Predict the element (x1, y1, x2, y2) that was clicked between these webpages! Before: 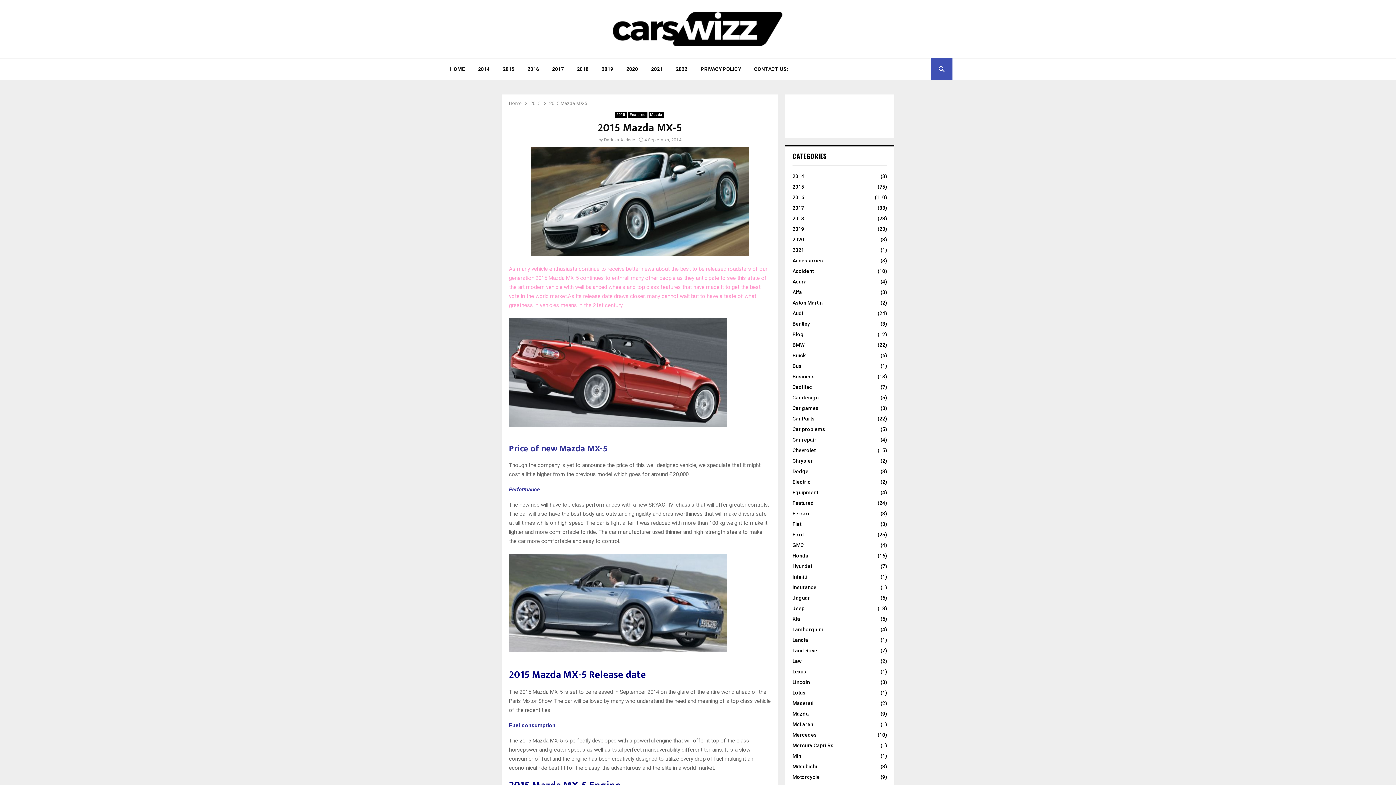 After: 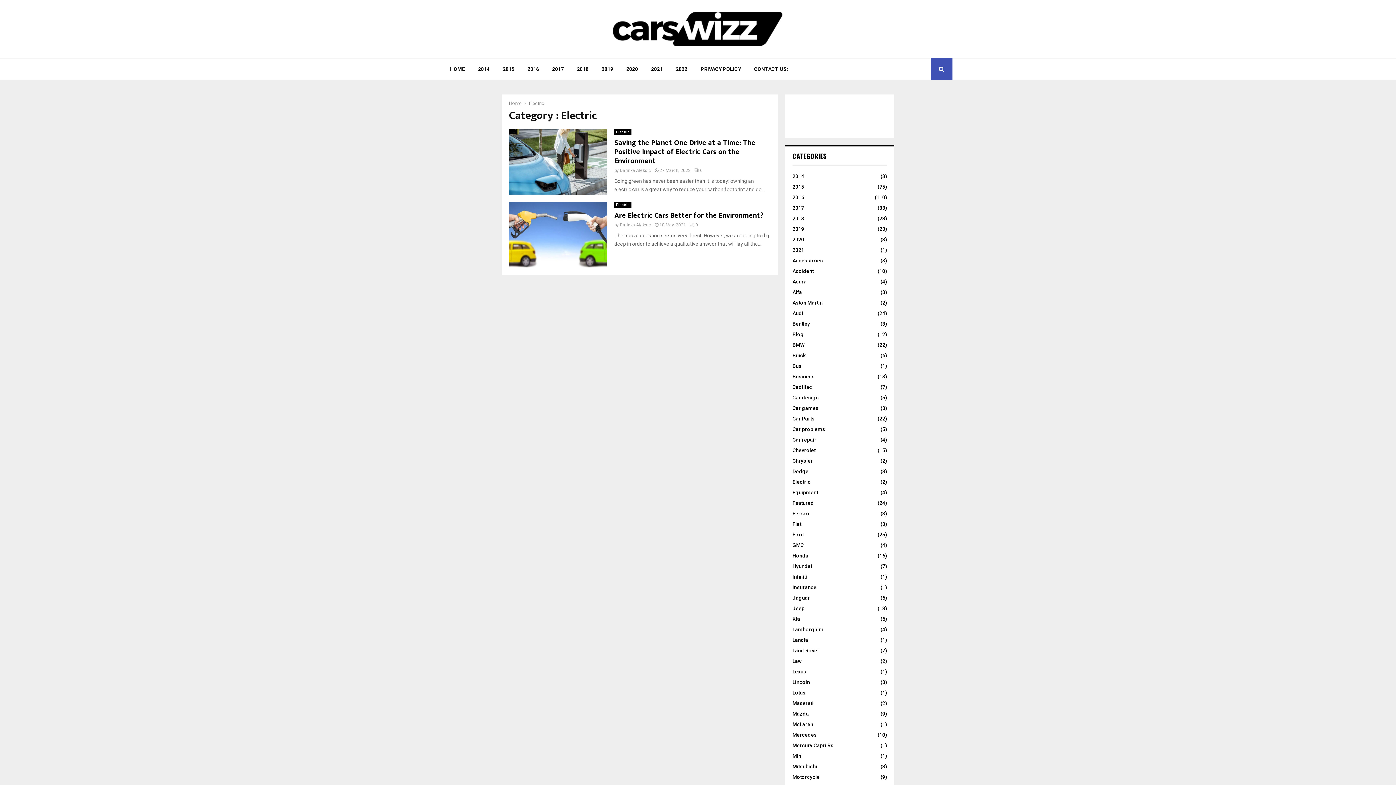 Action: bbox: (792, 479, 810, 485) label: Electric
(2)